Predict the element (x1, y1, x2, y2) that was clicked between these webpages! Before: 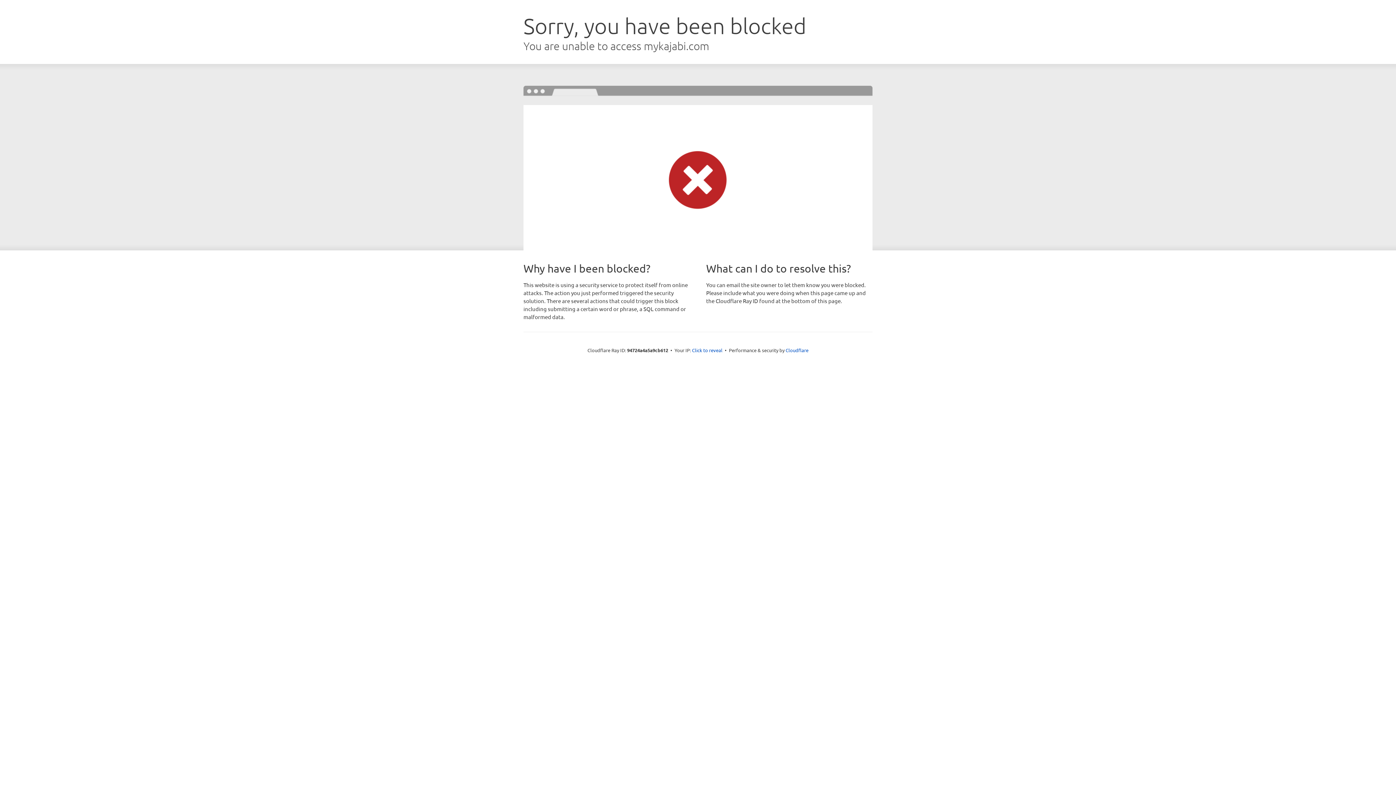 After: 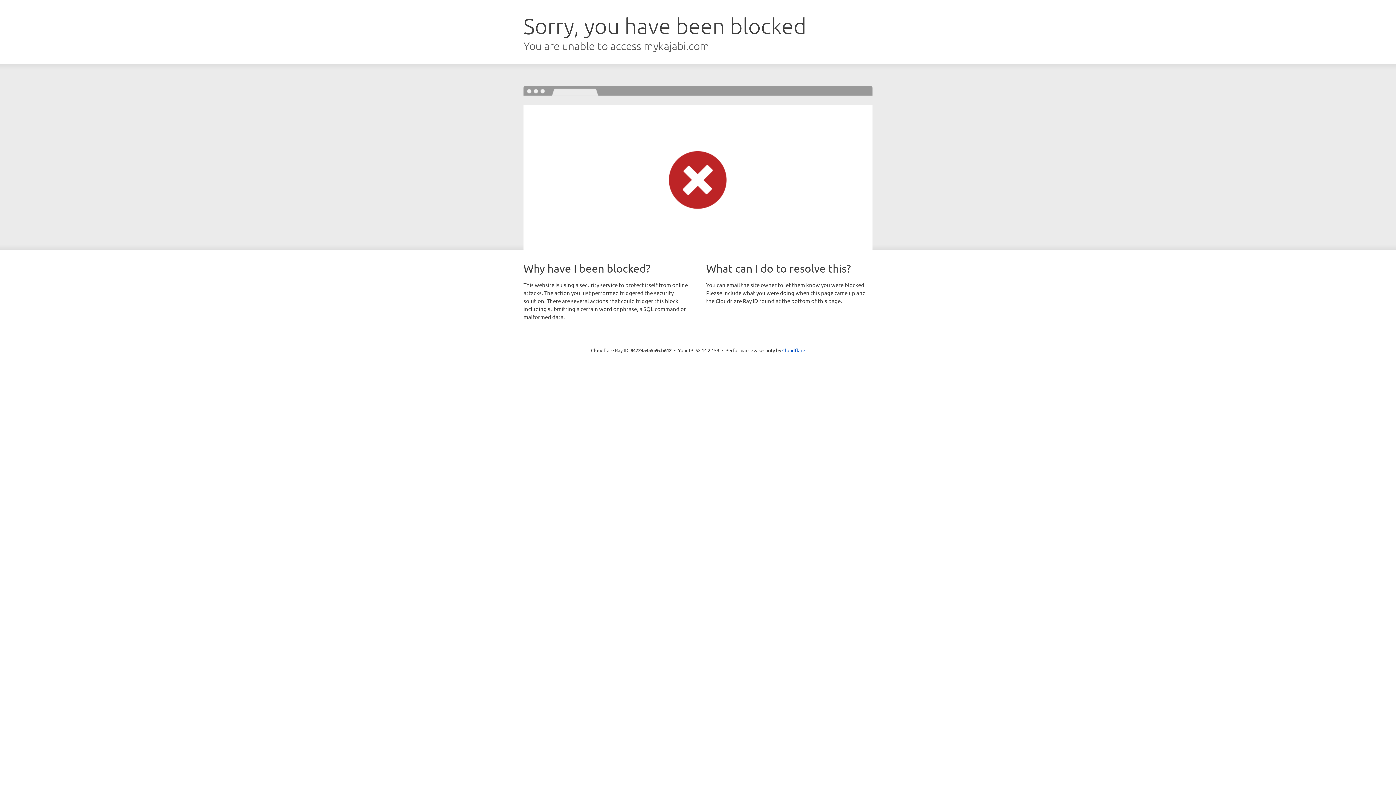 Action: label: Click to reveal bbox: (692, 346, 722, 353)